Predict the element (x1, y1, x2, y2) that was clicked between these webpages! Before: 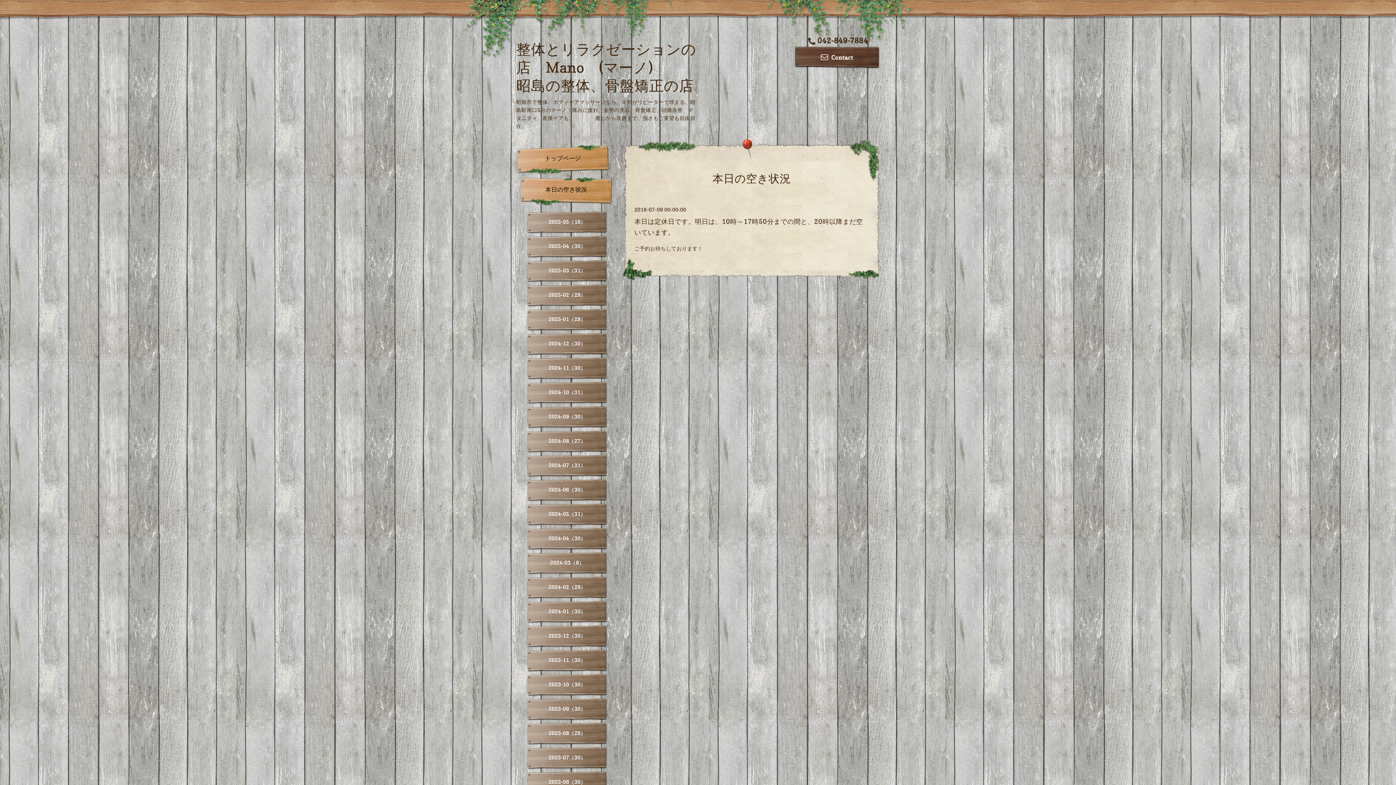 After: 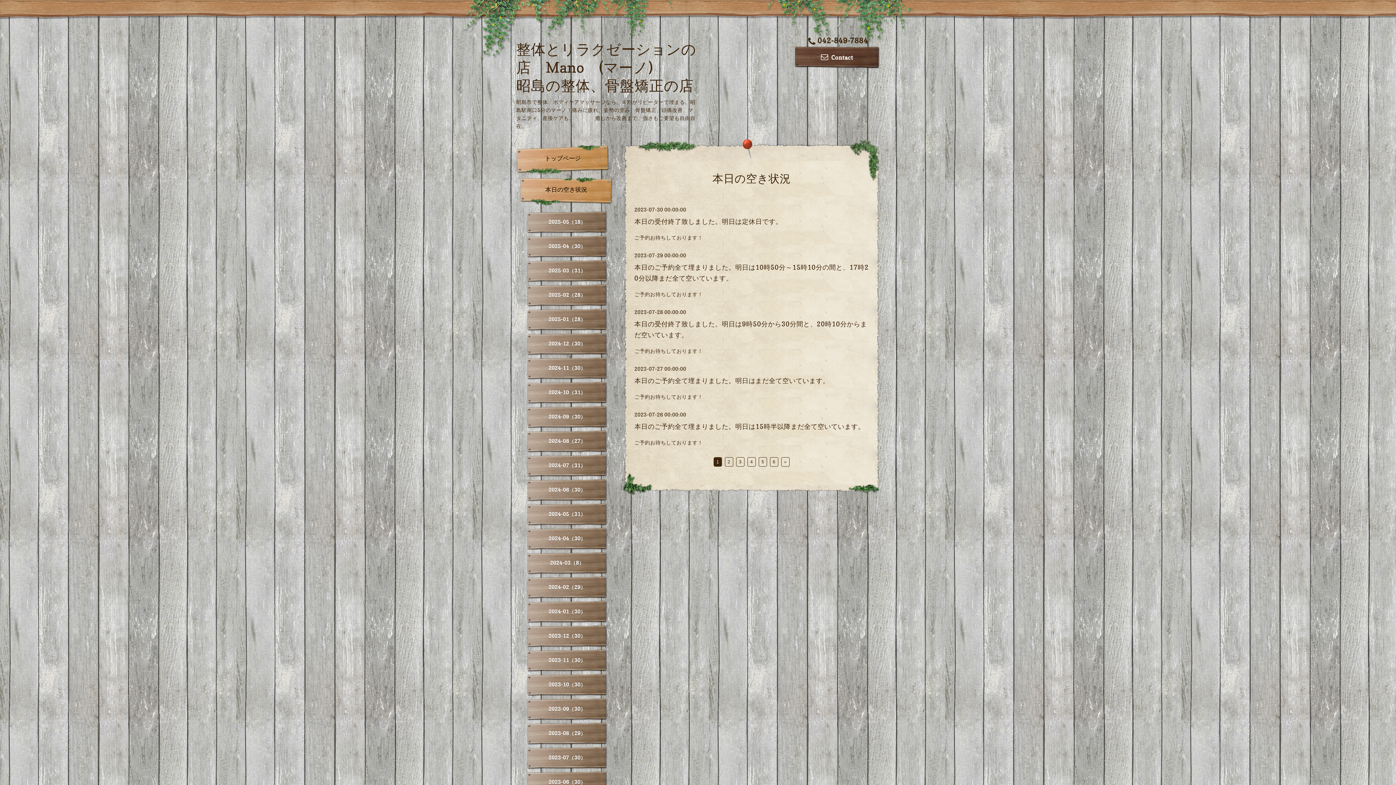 Action: label: 2023-07（30） bbox: (527, 747, 607, 769)